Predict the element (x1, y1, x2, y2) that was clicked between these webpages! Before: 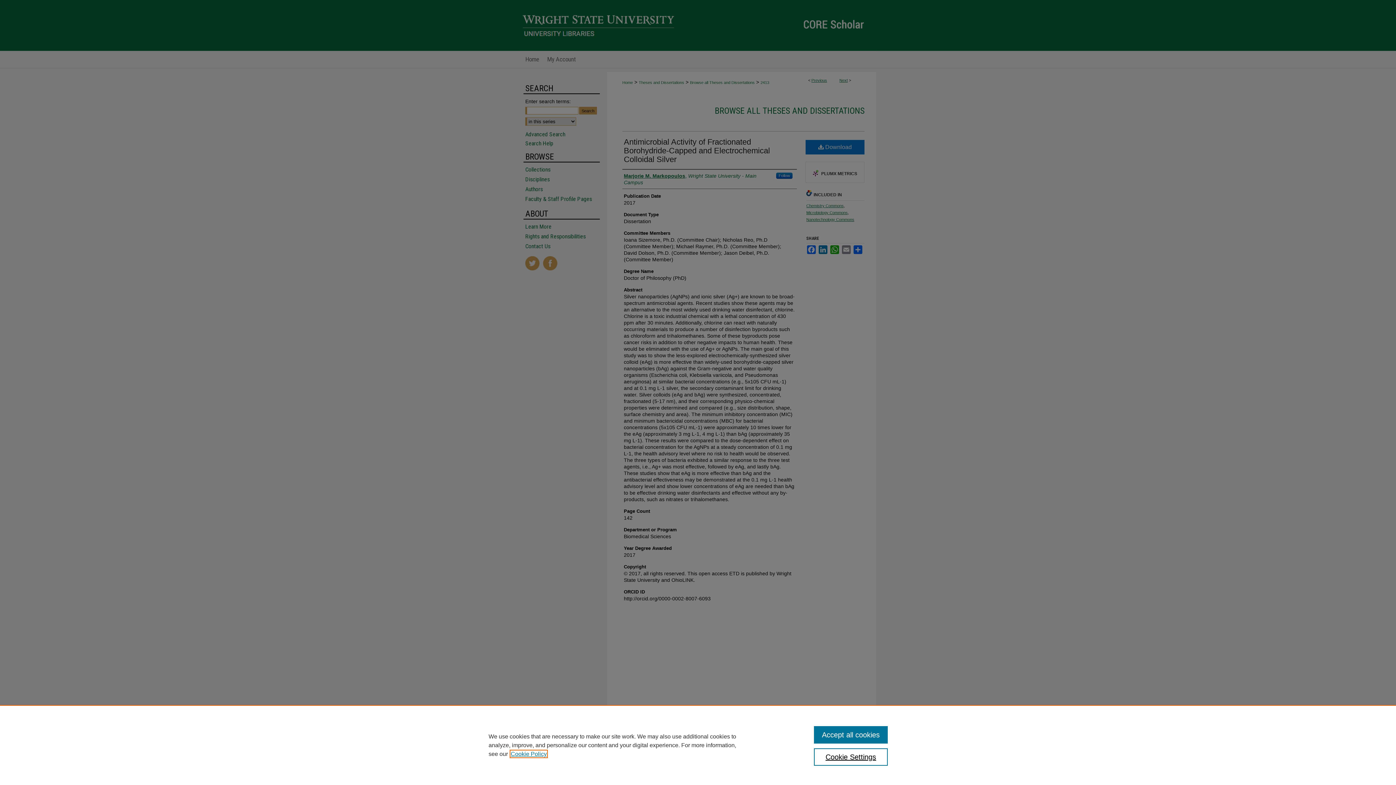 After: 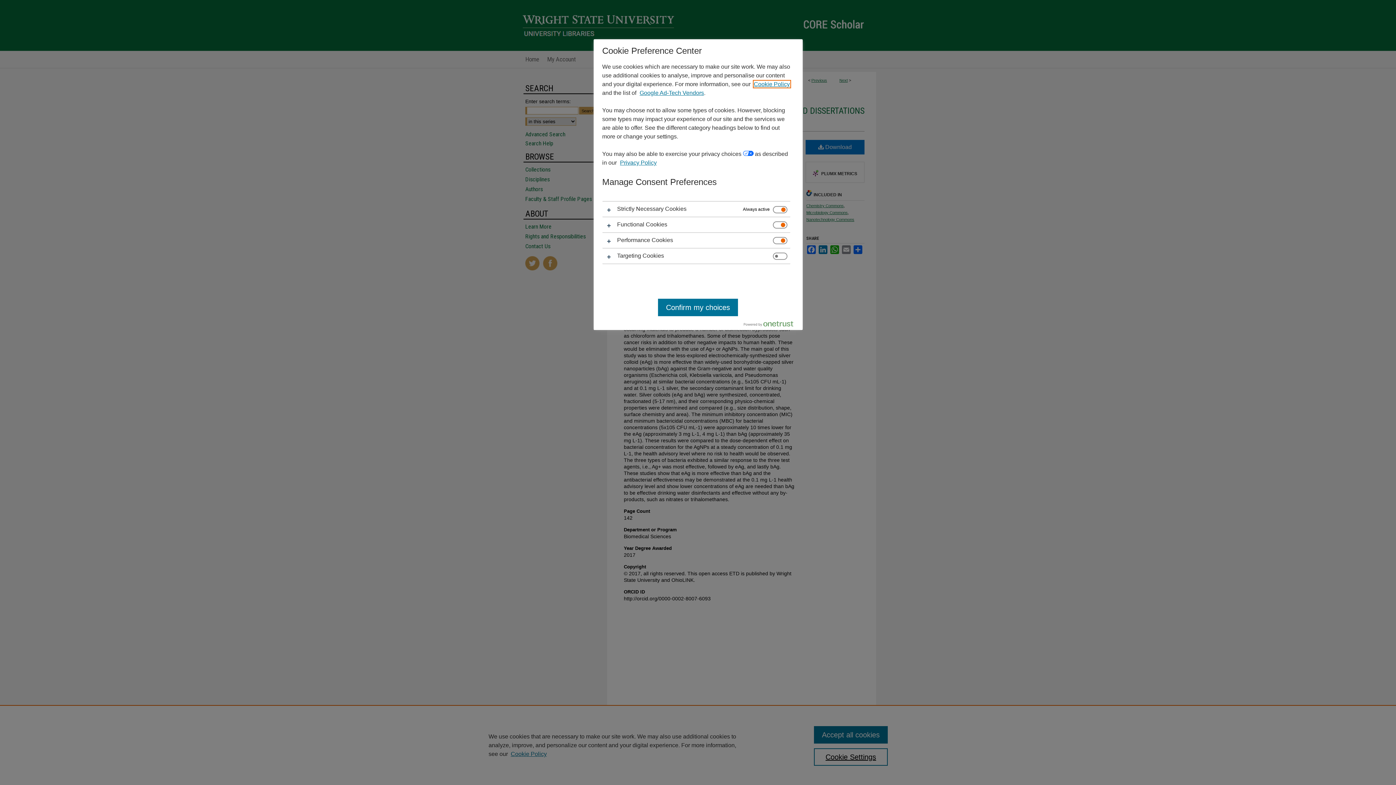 Action: bbox: (814, 748, 887, 766) label: Cookie Settings